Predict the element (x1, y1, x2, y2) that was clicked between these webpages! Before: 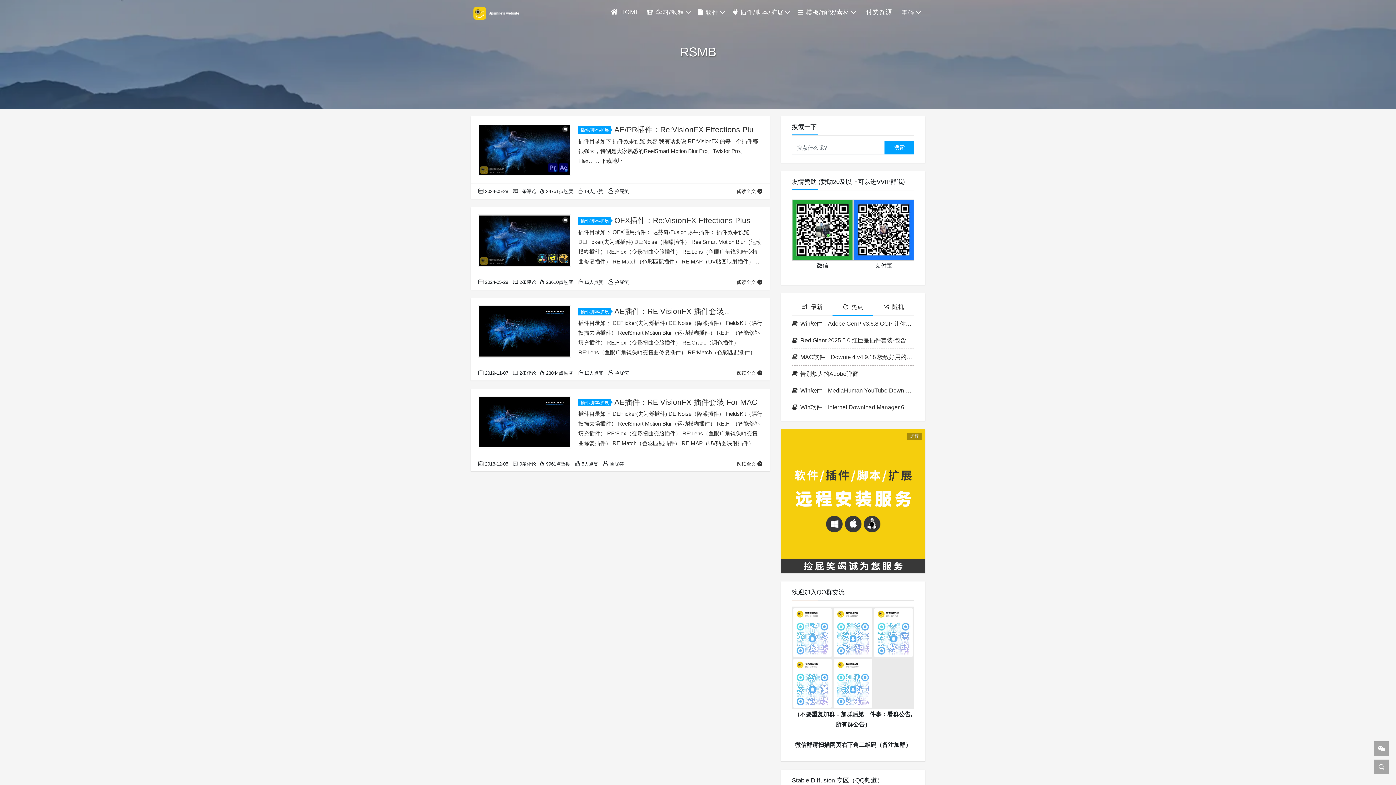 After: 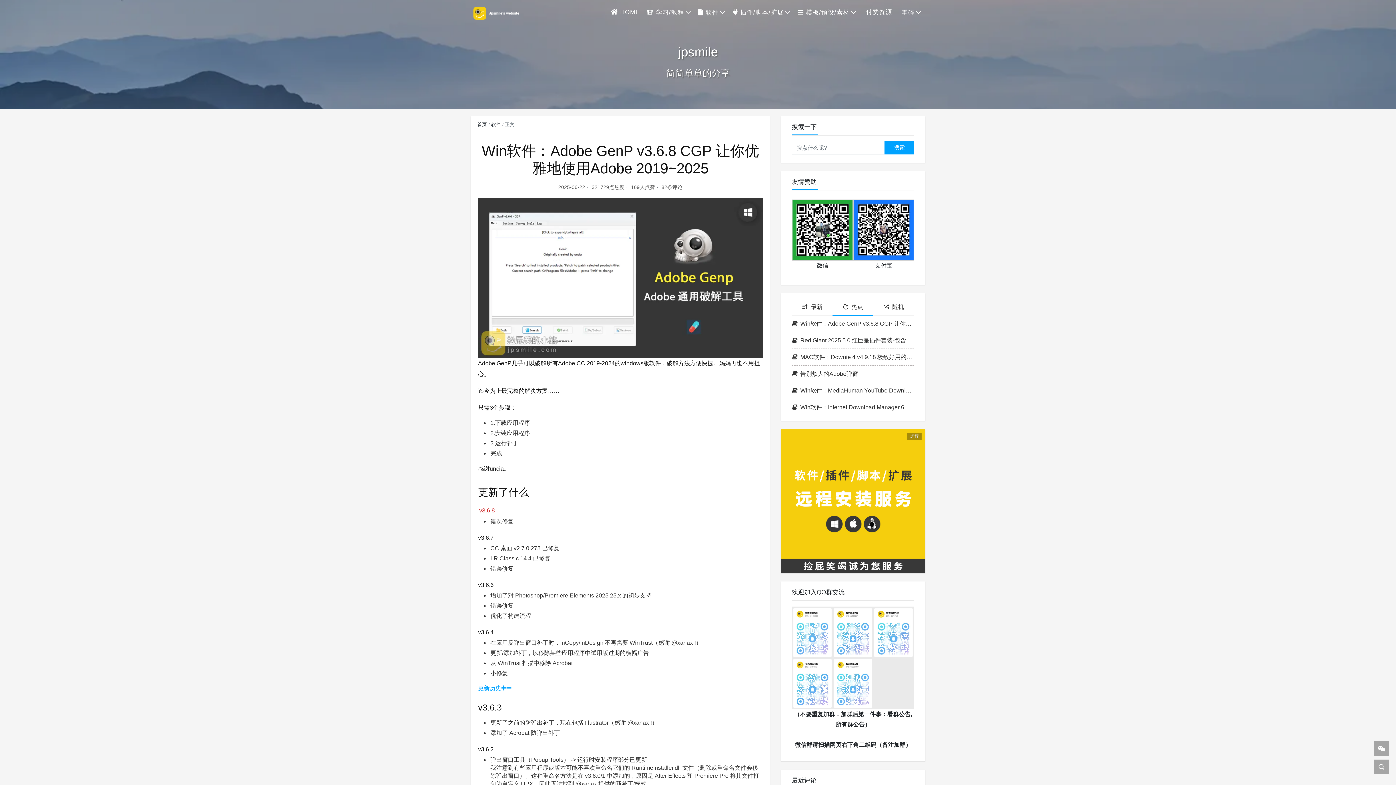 Action: bbox: (792, 315, 914, 332) label: Win软件：Adobe GenP v3.6.8 CGP 让你优雅地使用Adobe 2019~2025